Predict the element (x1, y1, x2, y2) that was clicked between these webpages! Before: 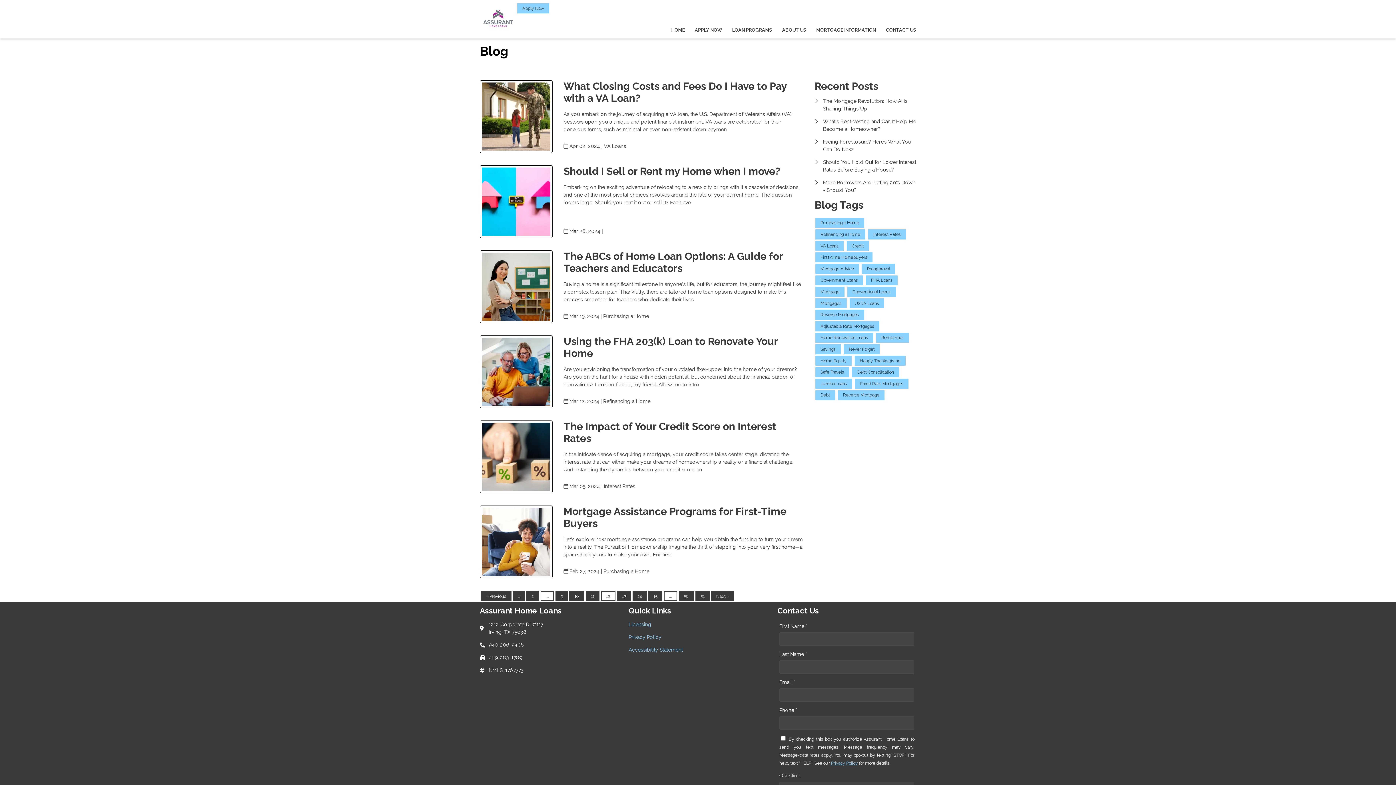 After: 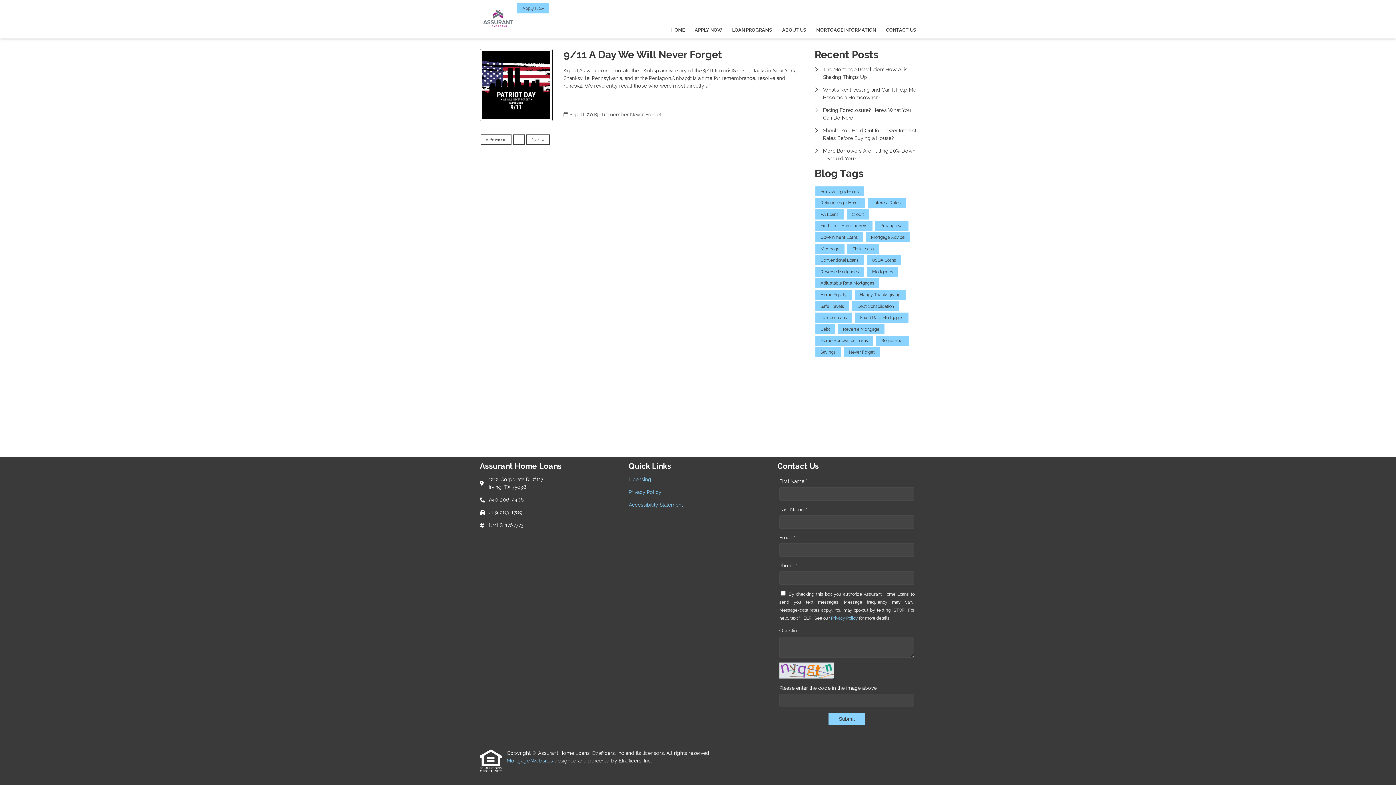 Action: bbox: (844, 344, 880, 354) label: Never Forget